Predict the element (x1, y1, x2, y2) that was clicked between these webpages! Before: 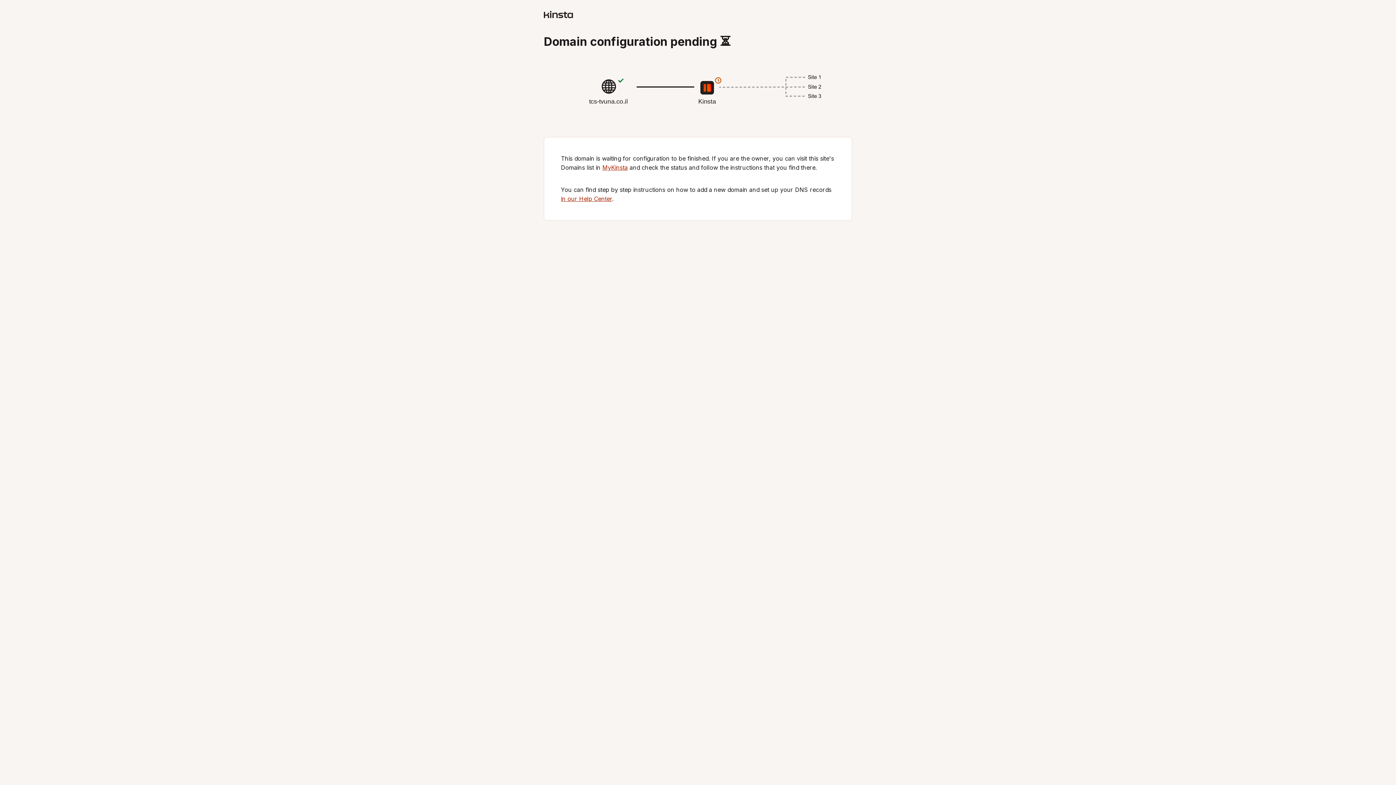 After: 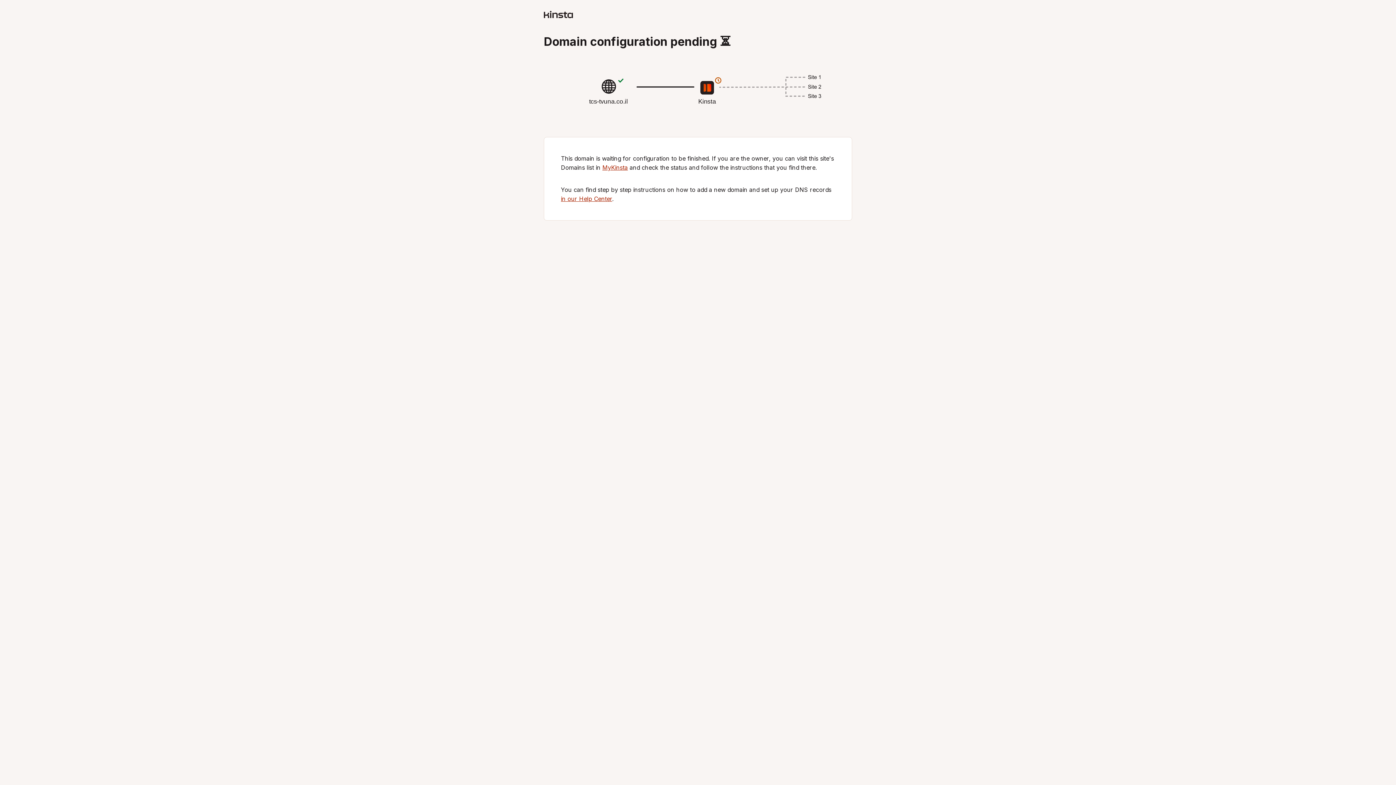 Action: label: MyKinsta bbox: (602, 164, 628, 171)